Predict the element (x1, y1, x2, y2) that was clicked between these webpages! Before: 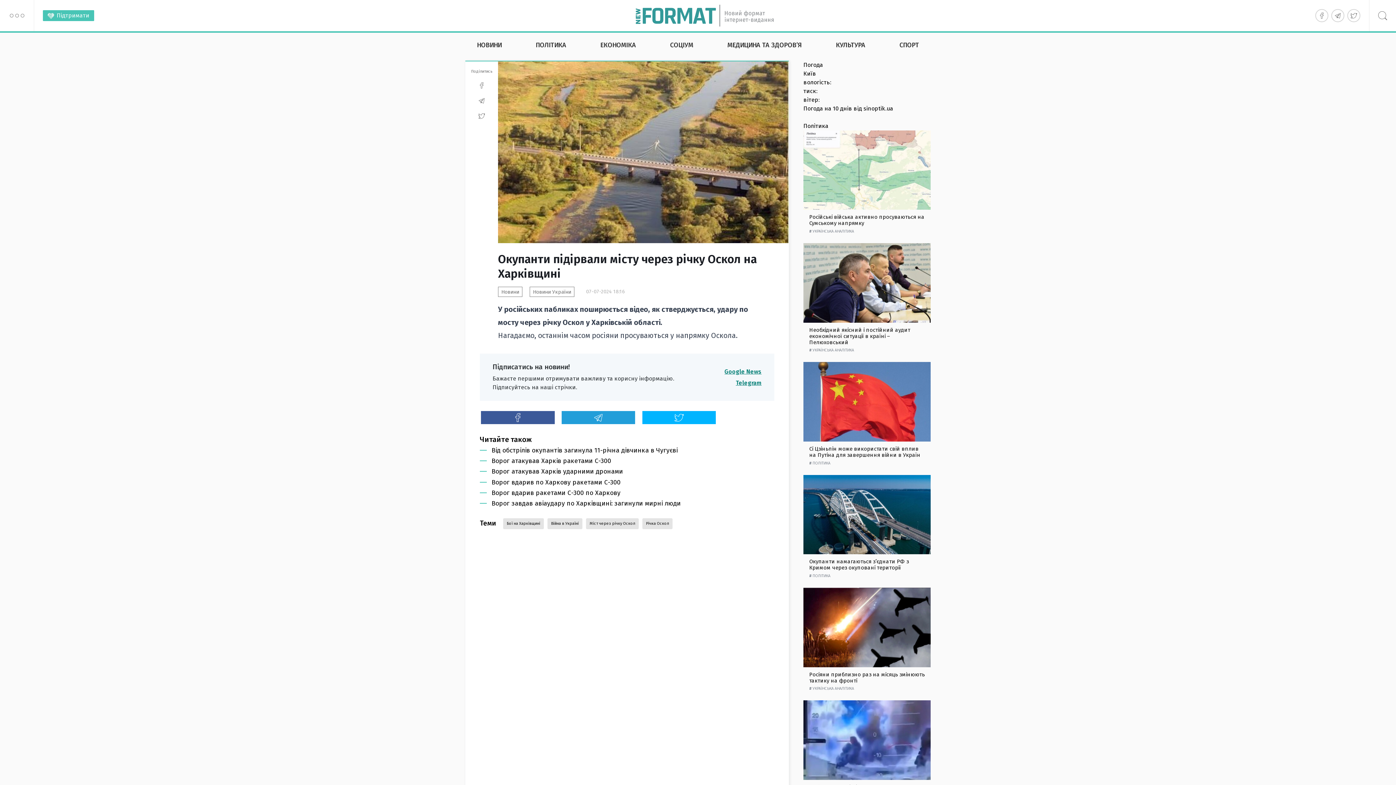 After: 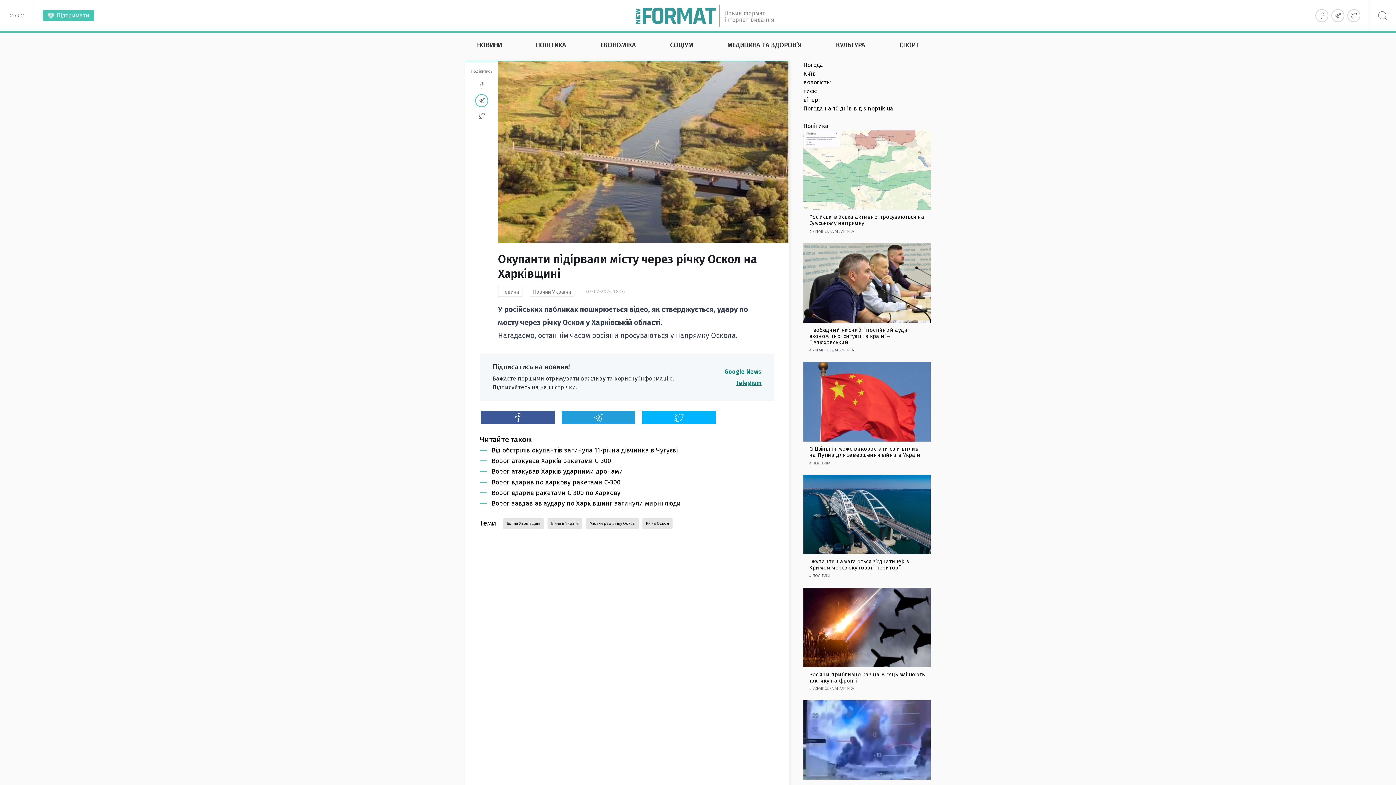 Action: bbox: (475, 94, 488, 107)